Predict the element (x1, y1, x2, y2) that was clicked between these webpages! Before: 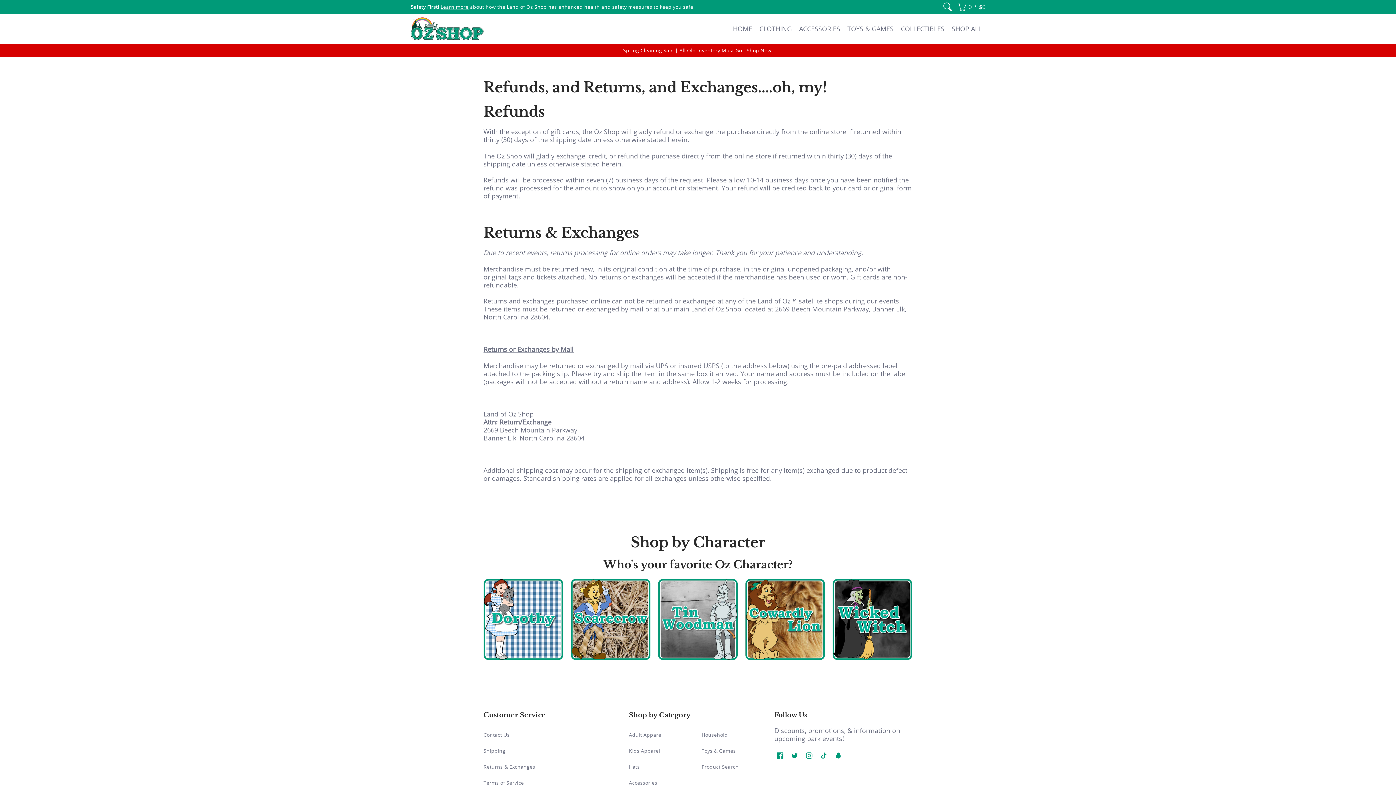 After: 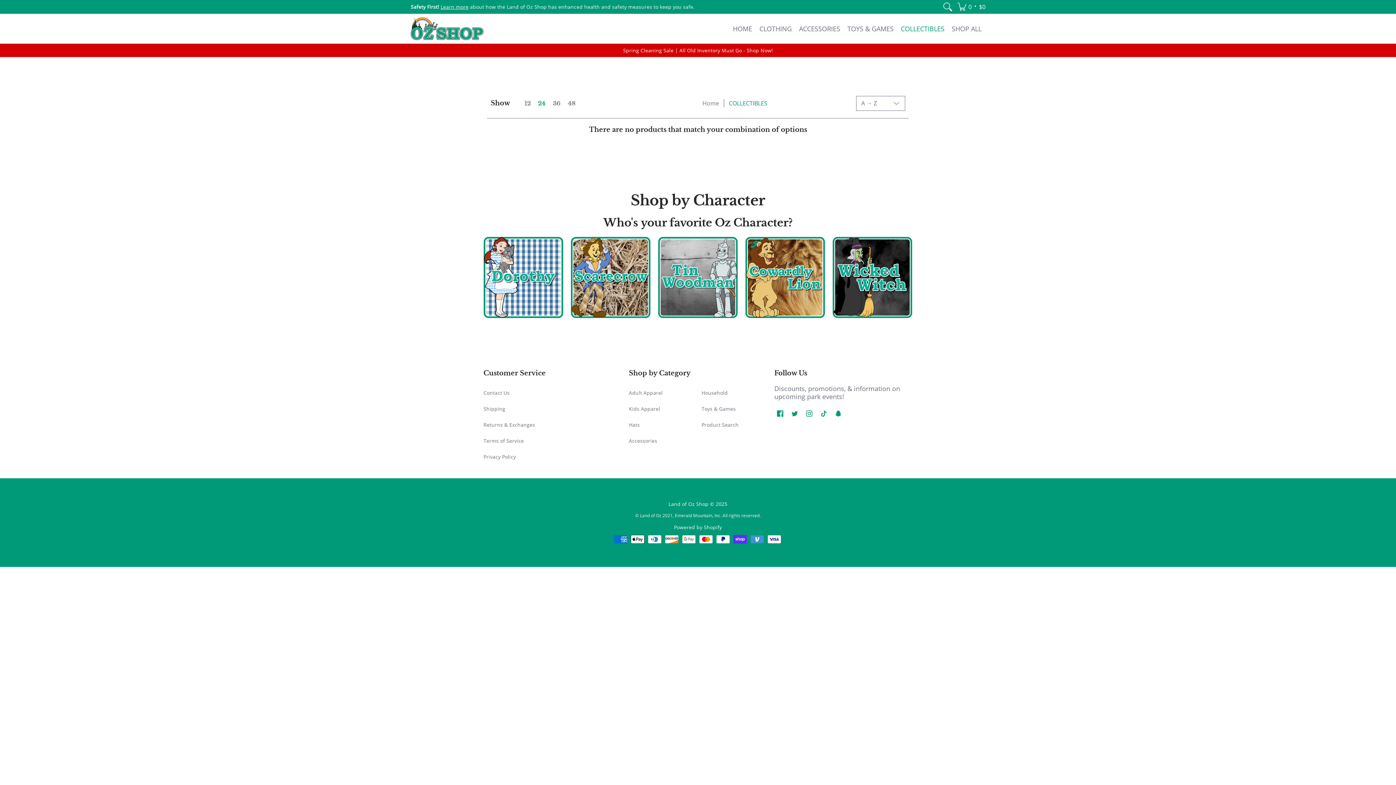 Action: label: COLLECTIBLES bbox: (897, 13, 948, 43)